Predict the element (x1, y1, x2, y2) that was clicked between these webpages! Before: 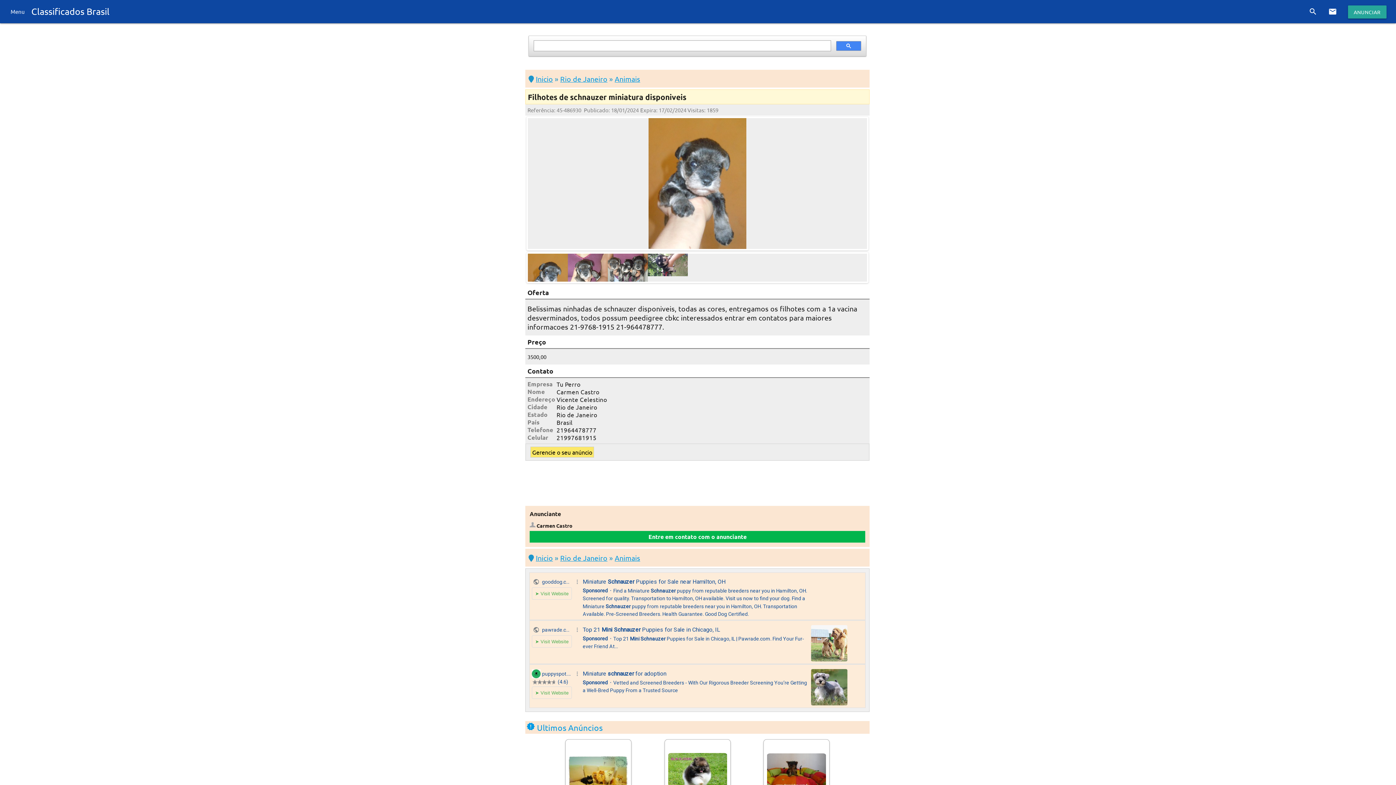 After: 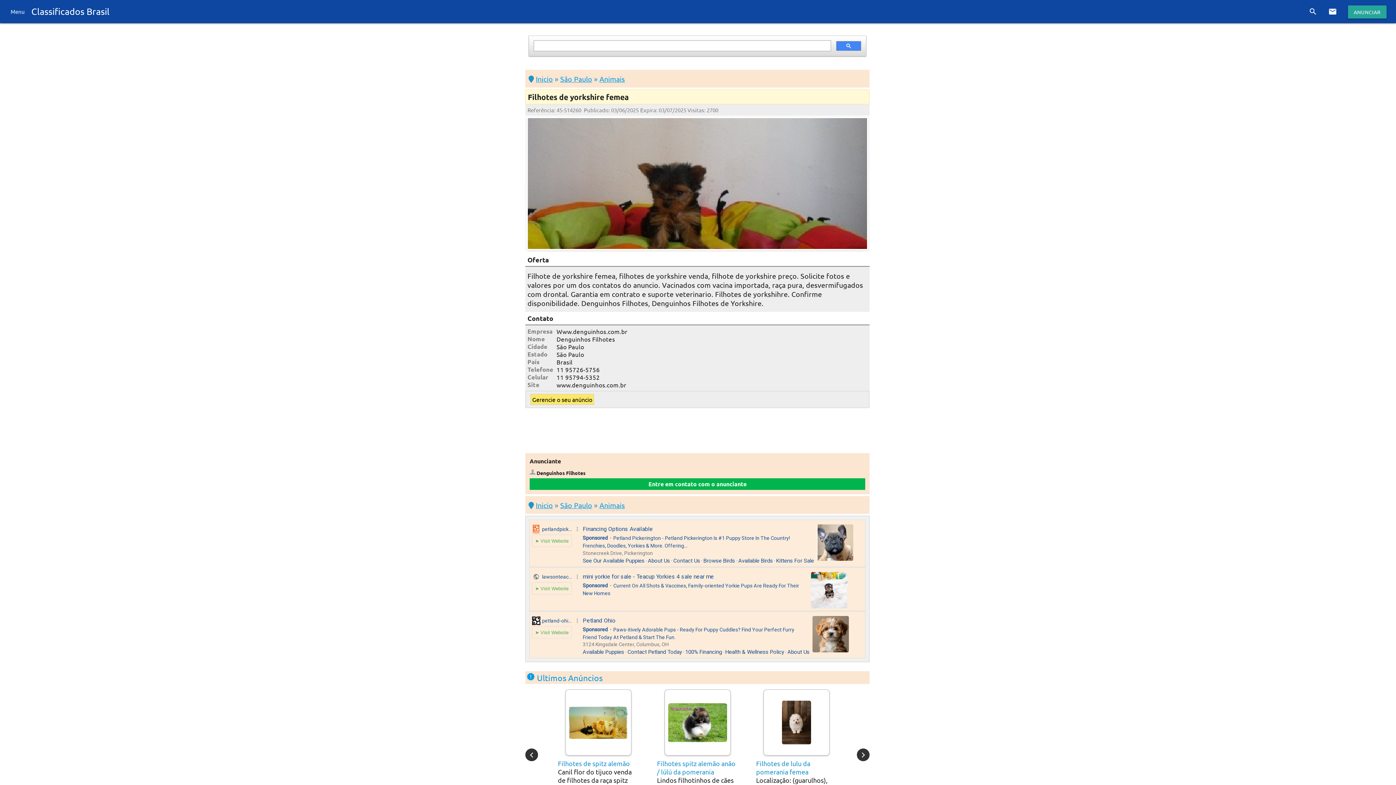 Action: bbox: (752, 739, 840, 805)